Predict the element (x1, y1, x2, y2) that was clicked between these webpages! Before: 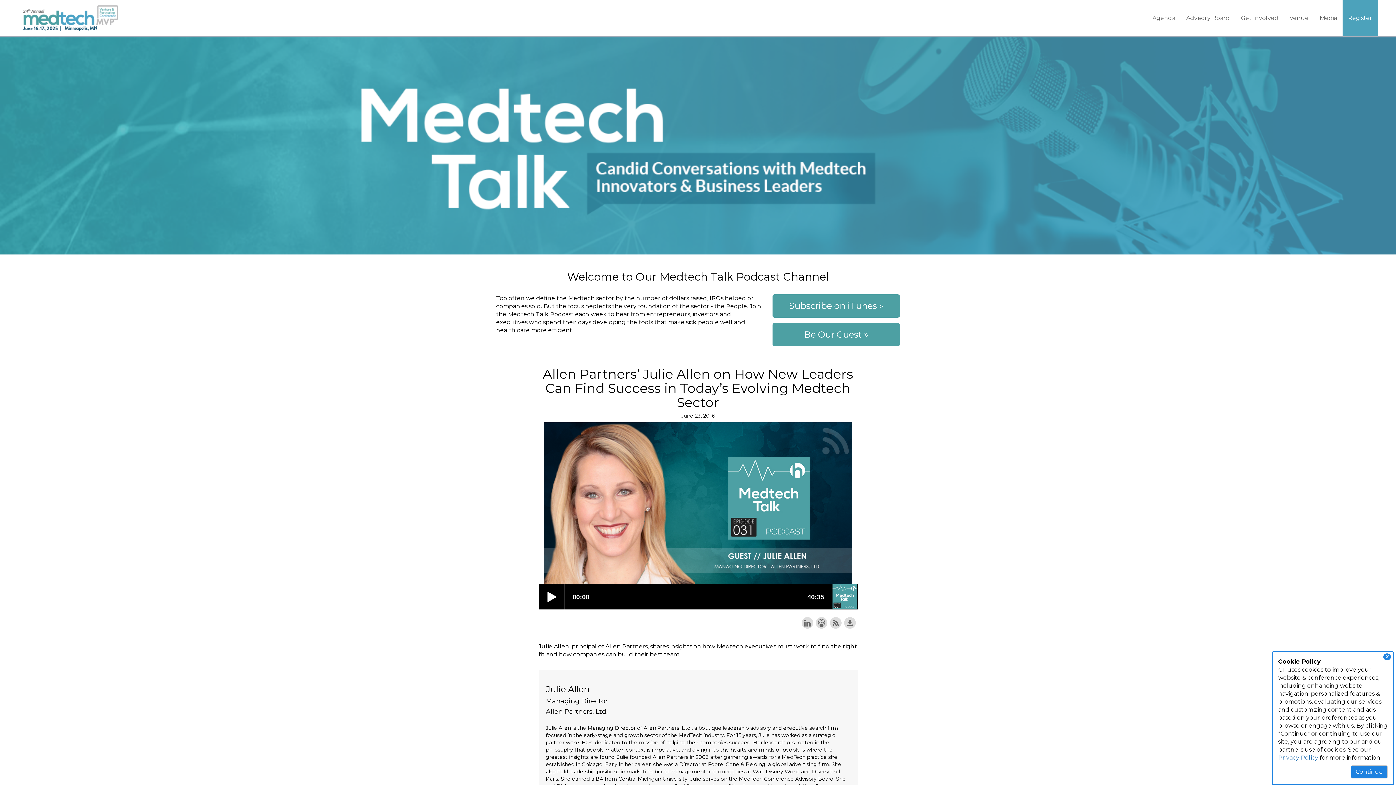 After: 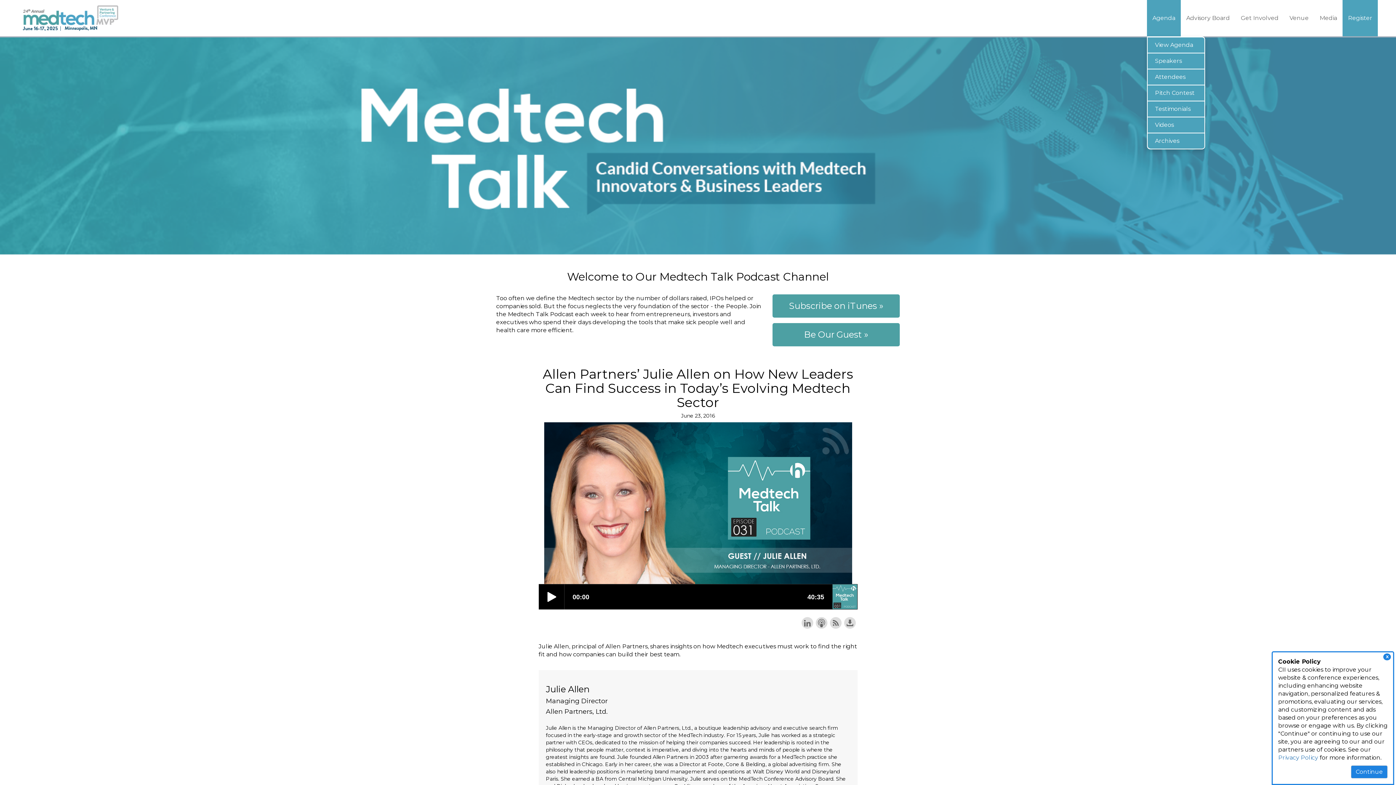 Action: label: Agenda bbox: (1147, 0, 1181, 36)